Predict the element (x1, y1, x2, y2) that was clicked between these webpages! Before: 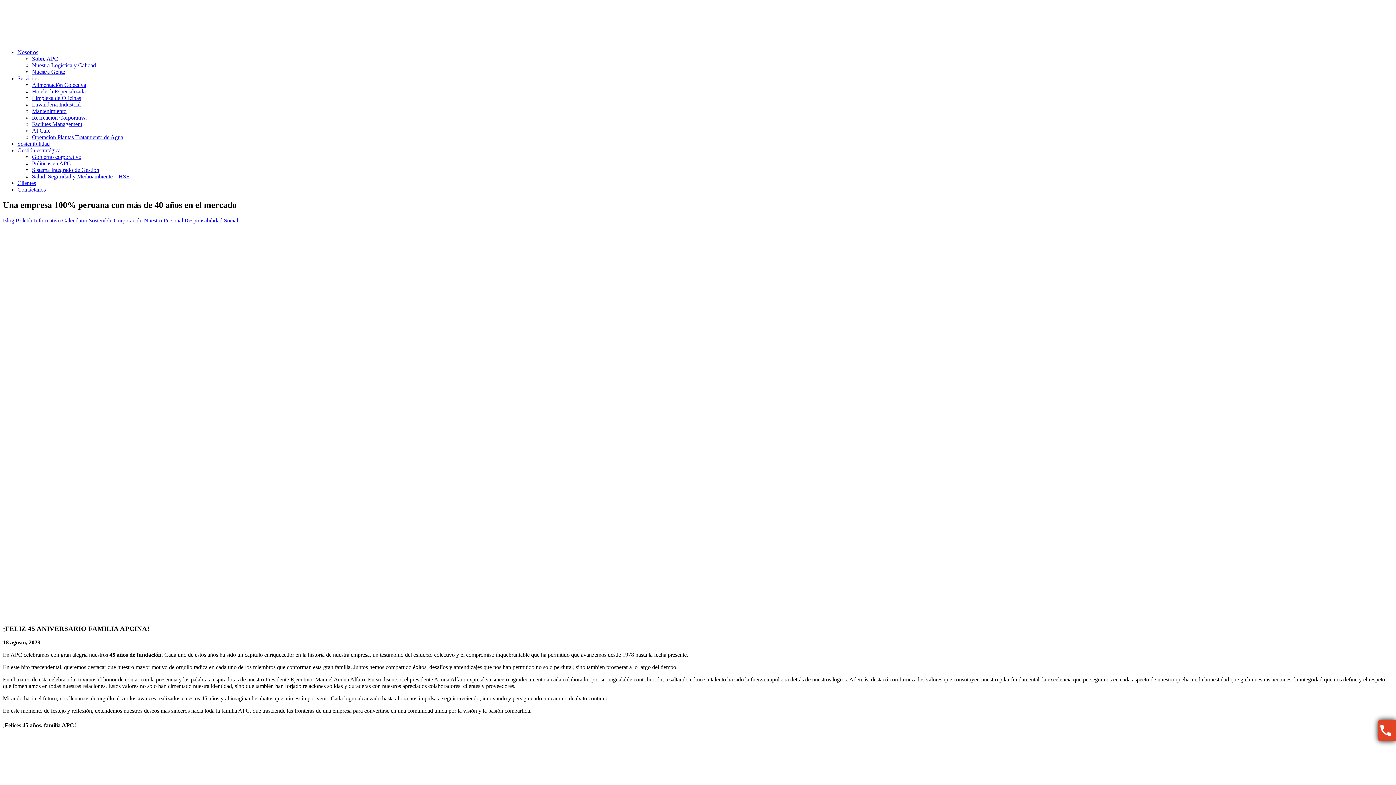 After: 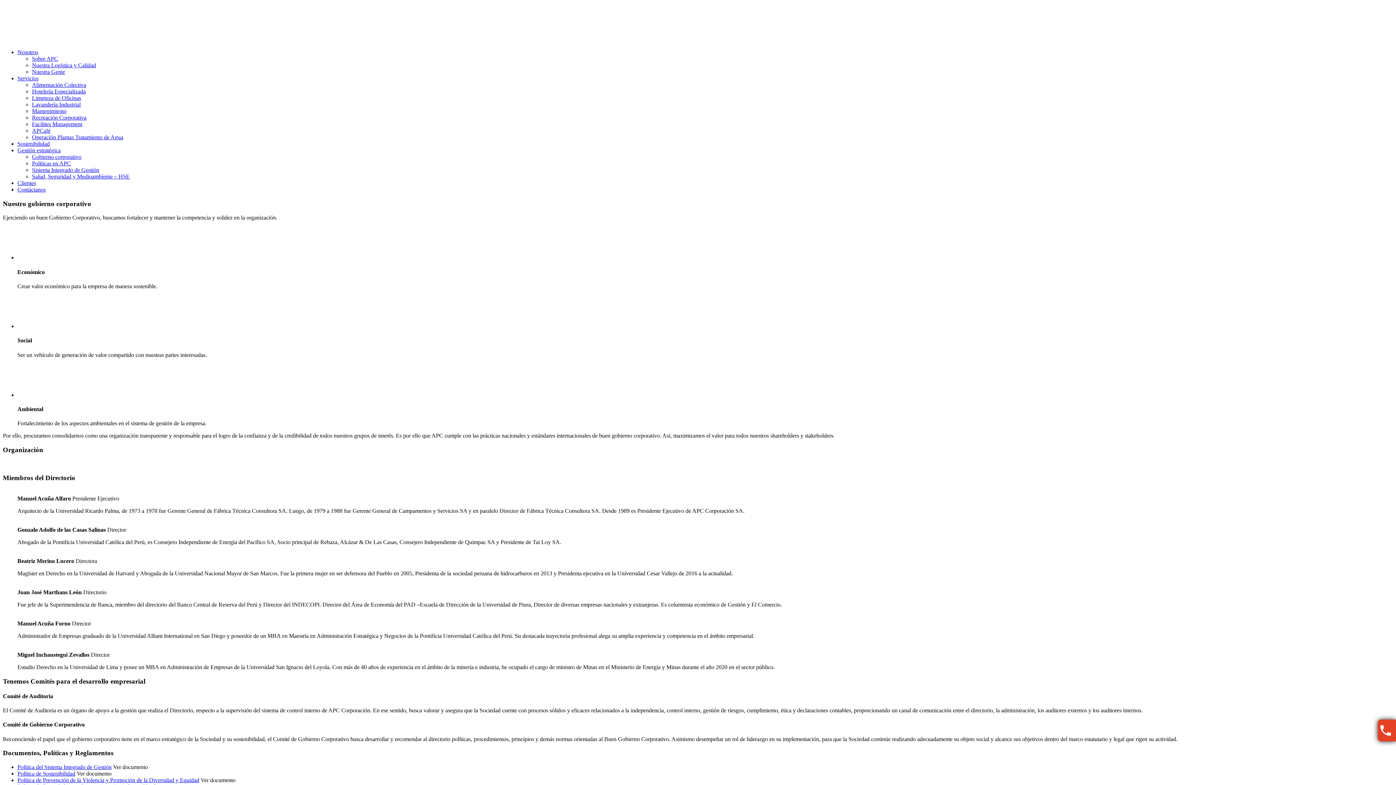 Action: label: Gobierno corporativo bbox: (32, 153, 81, 160)